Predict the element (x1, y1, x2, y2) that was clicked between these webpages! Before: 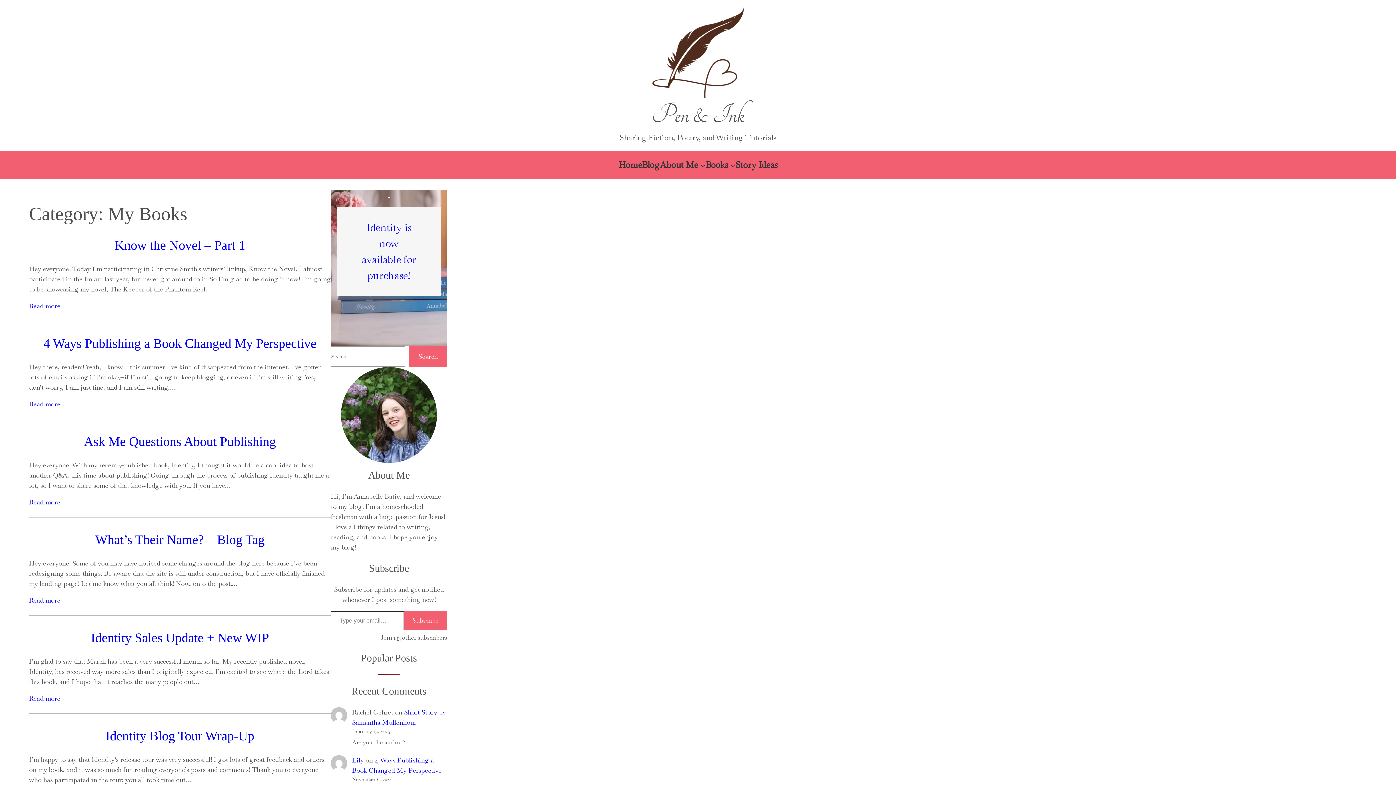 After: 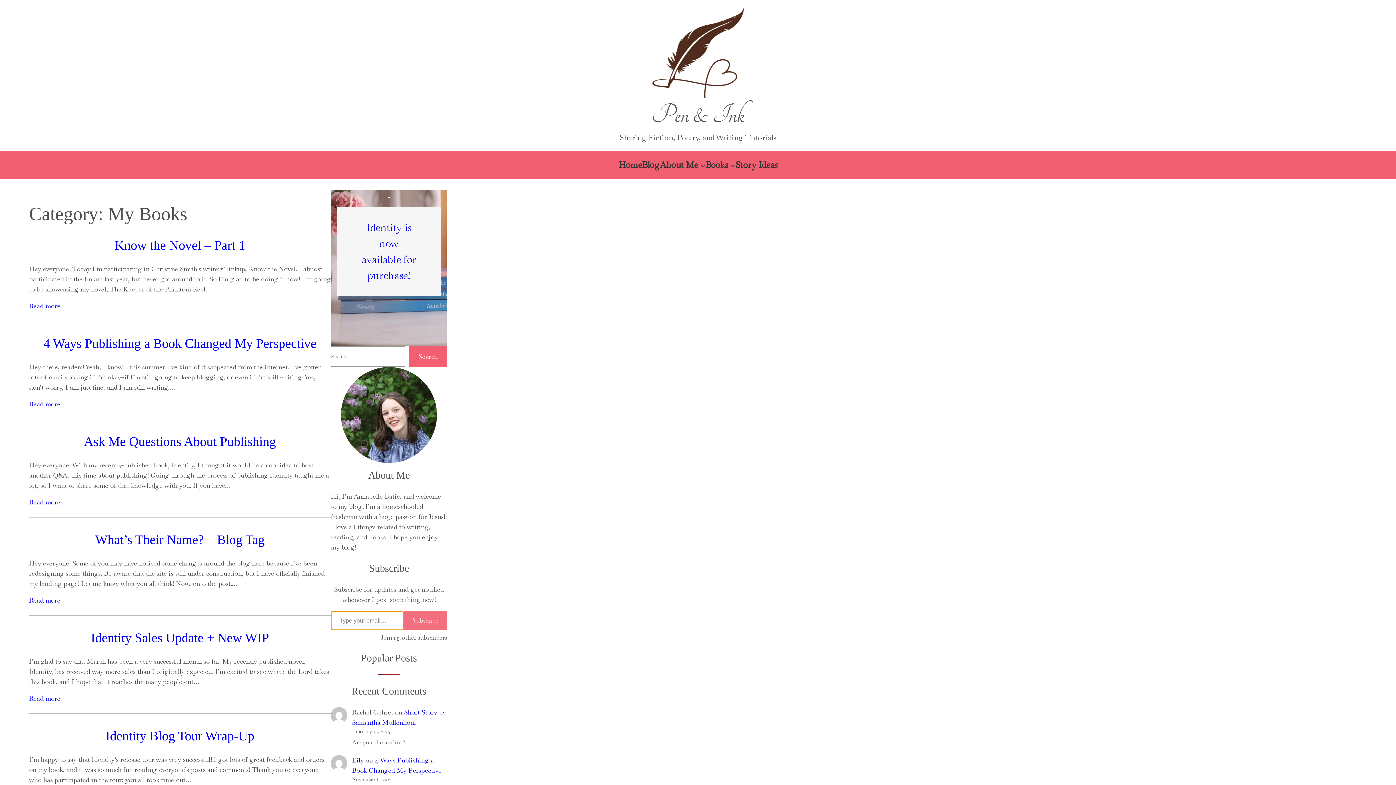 Action: bbox: (404, 611, 447, 630) label: Subscribe